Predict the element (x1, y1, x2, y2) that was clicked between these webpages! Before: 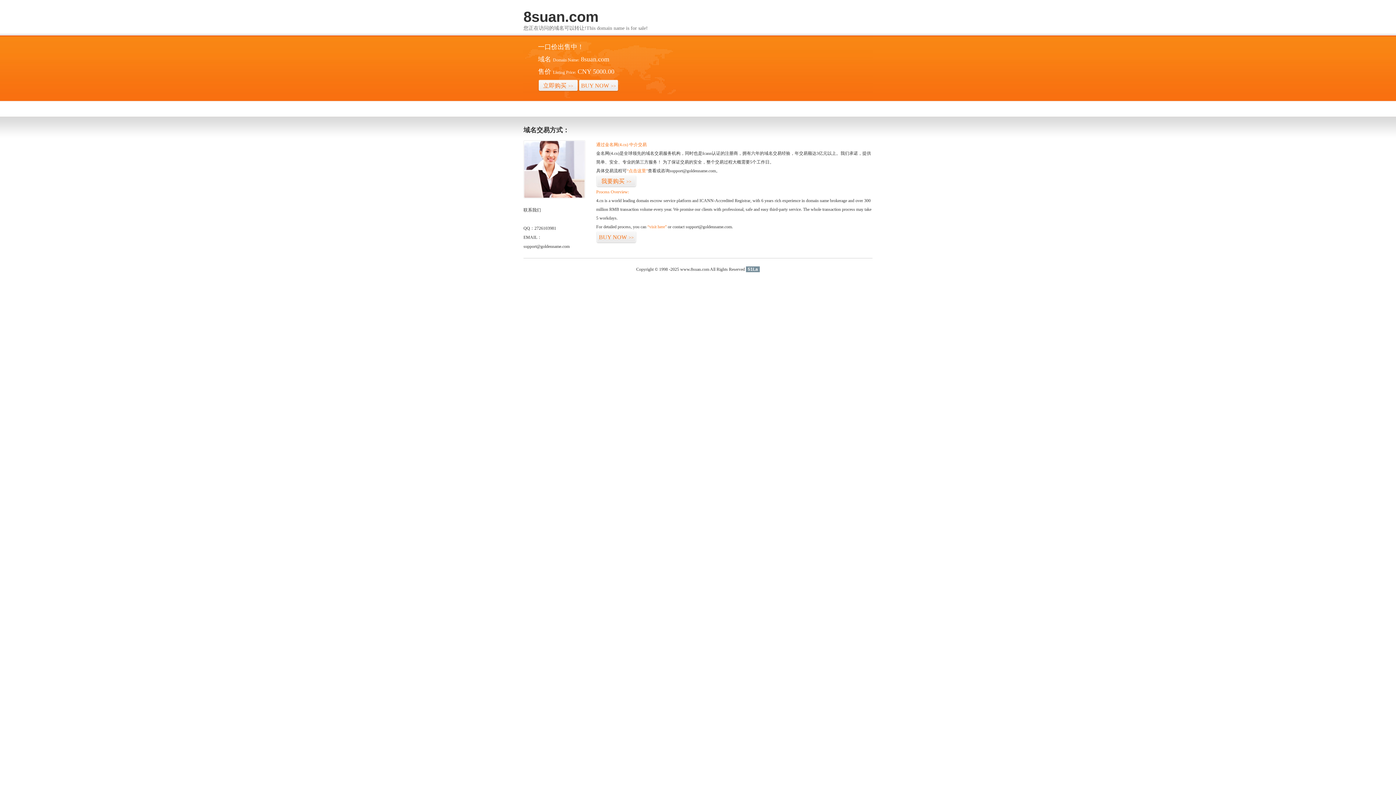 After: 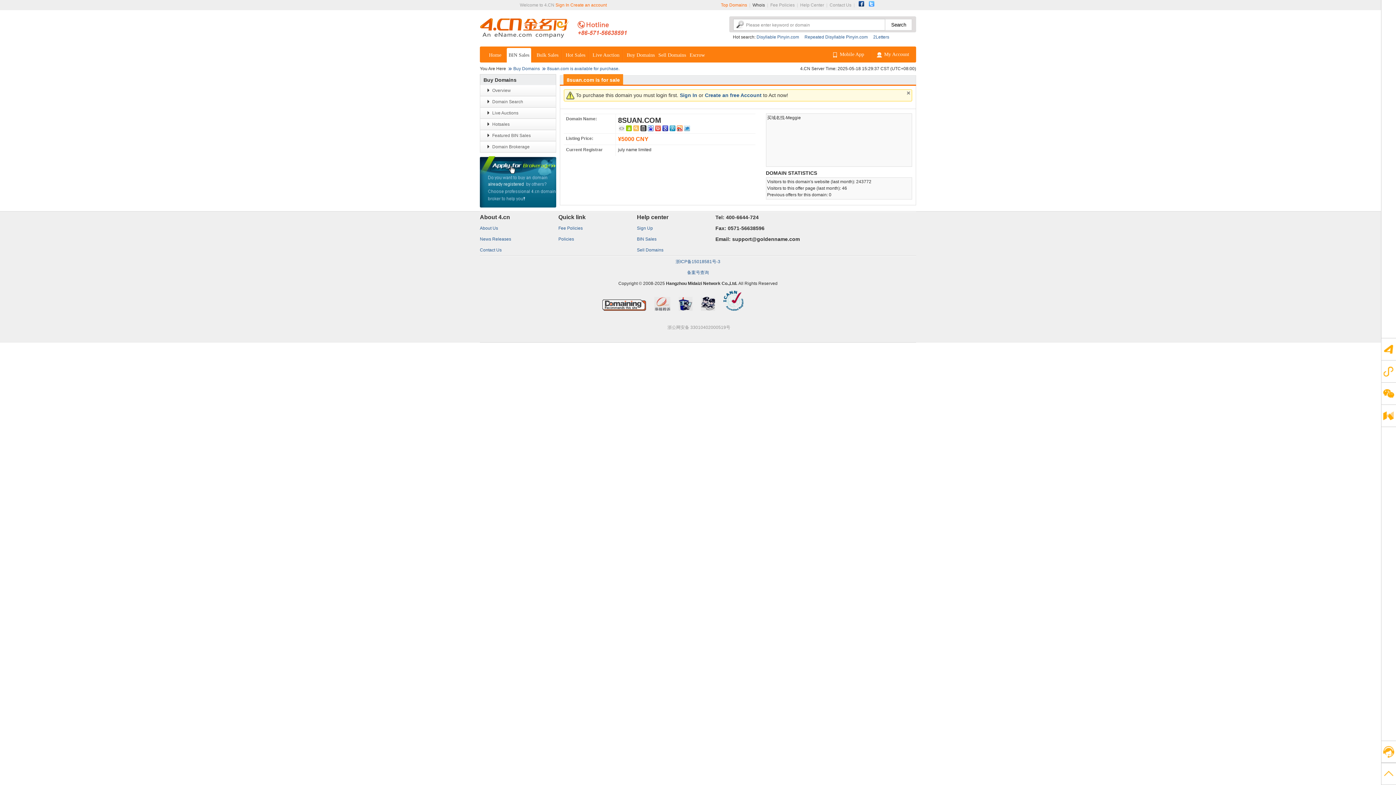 Action: label: 我要购买>> bbox: (596, 175, 636, 187)